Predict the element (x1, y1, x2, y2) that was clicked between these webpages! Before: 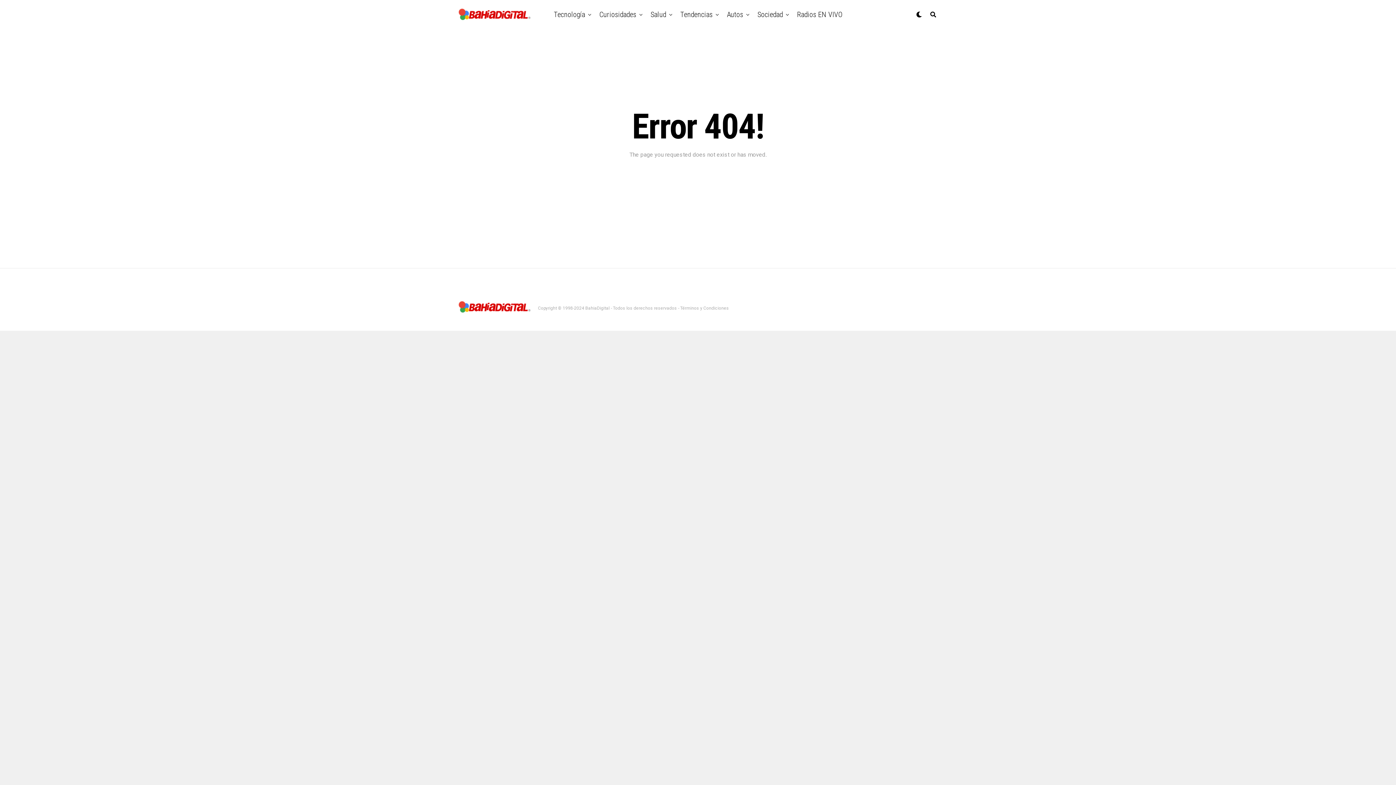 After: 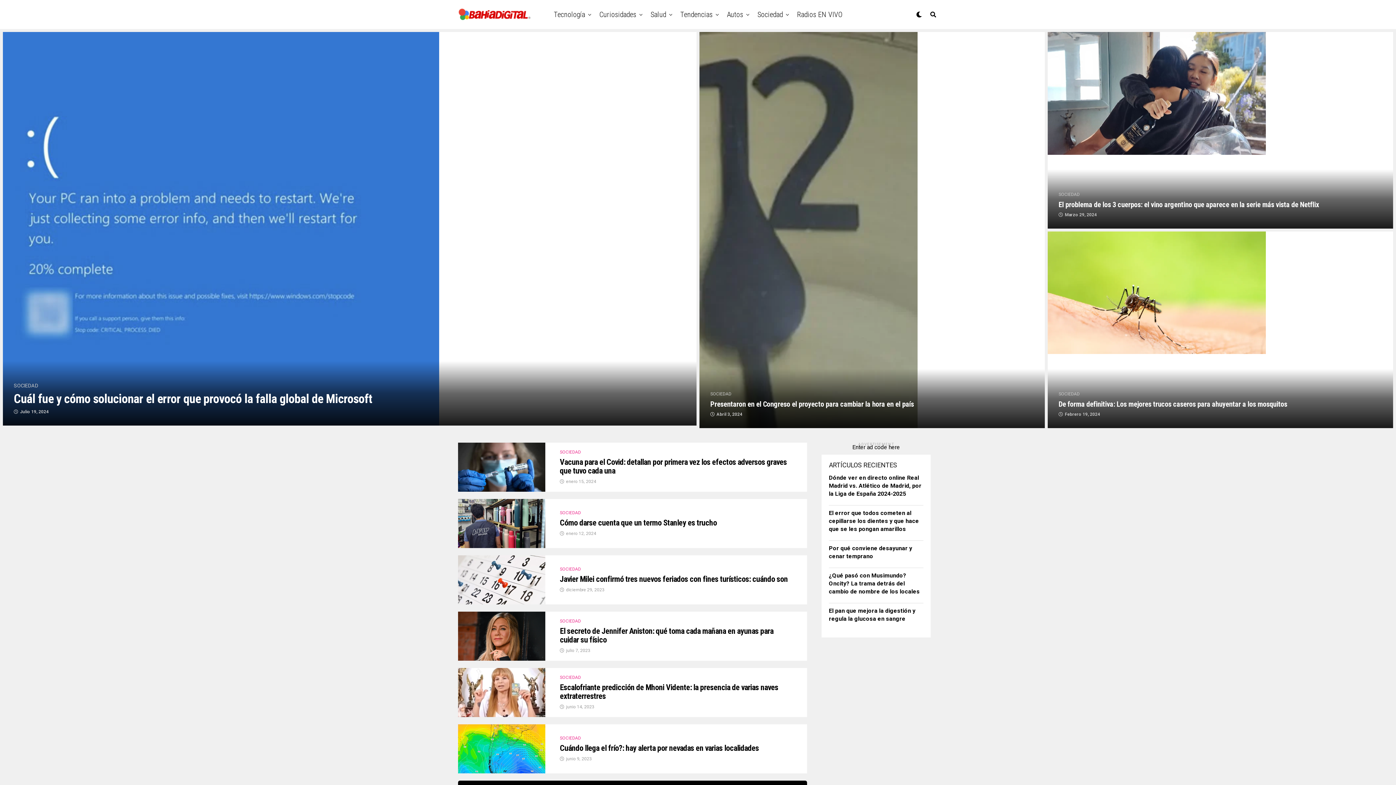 Action: bbox: (754, 0, 786, 29) label: Sociedad